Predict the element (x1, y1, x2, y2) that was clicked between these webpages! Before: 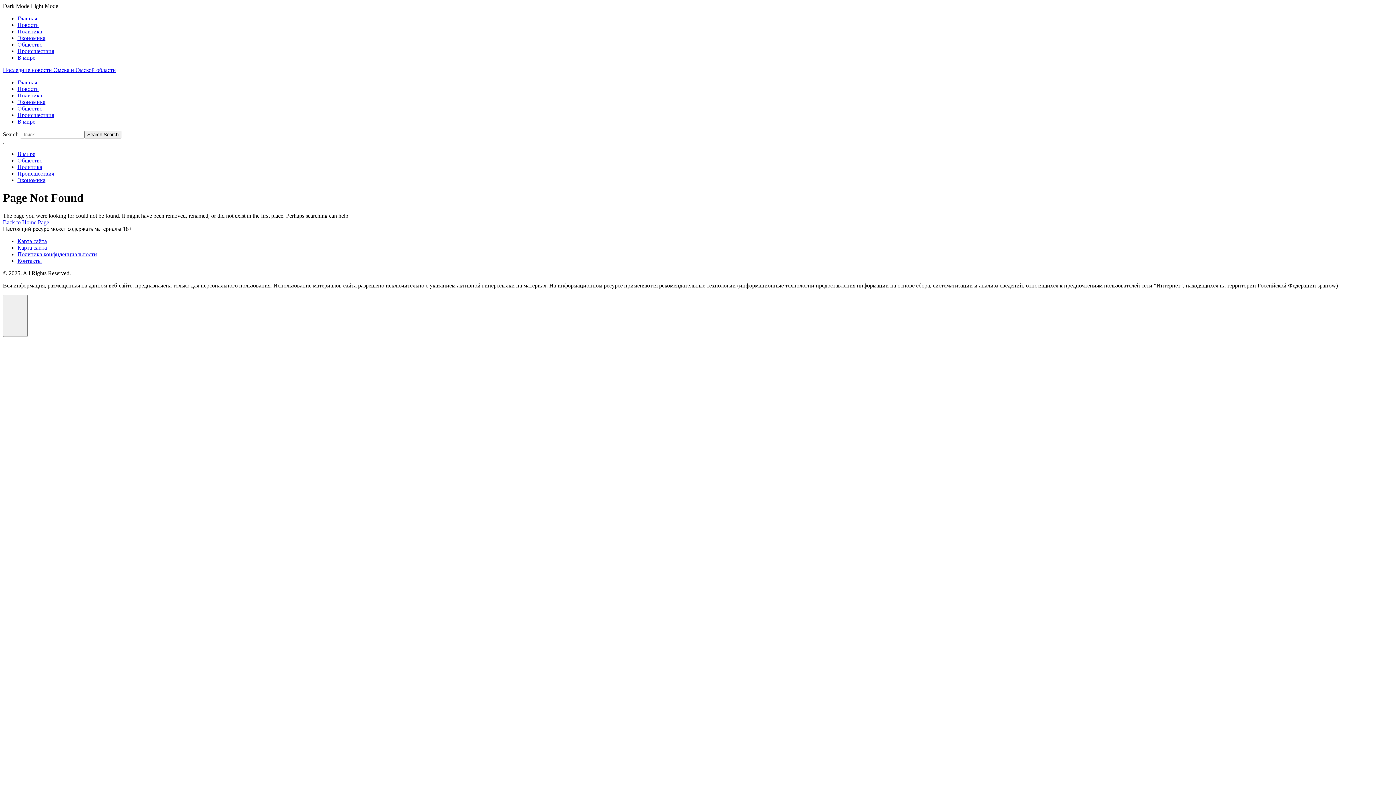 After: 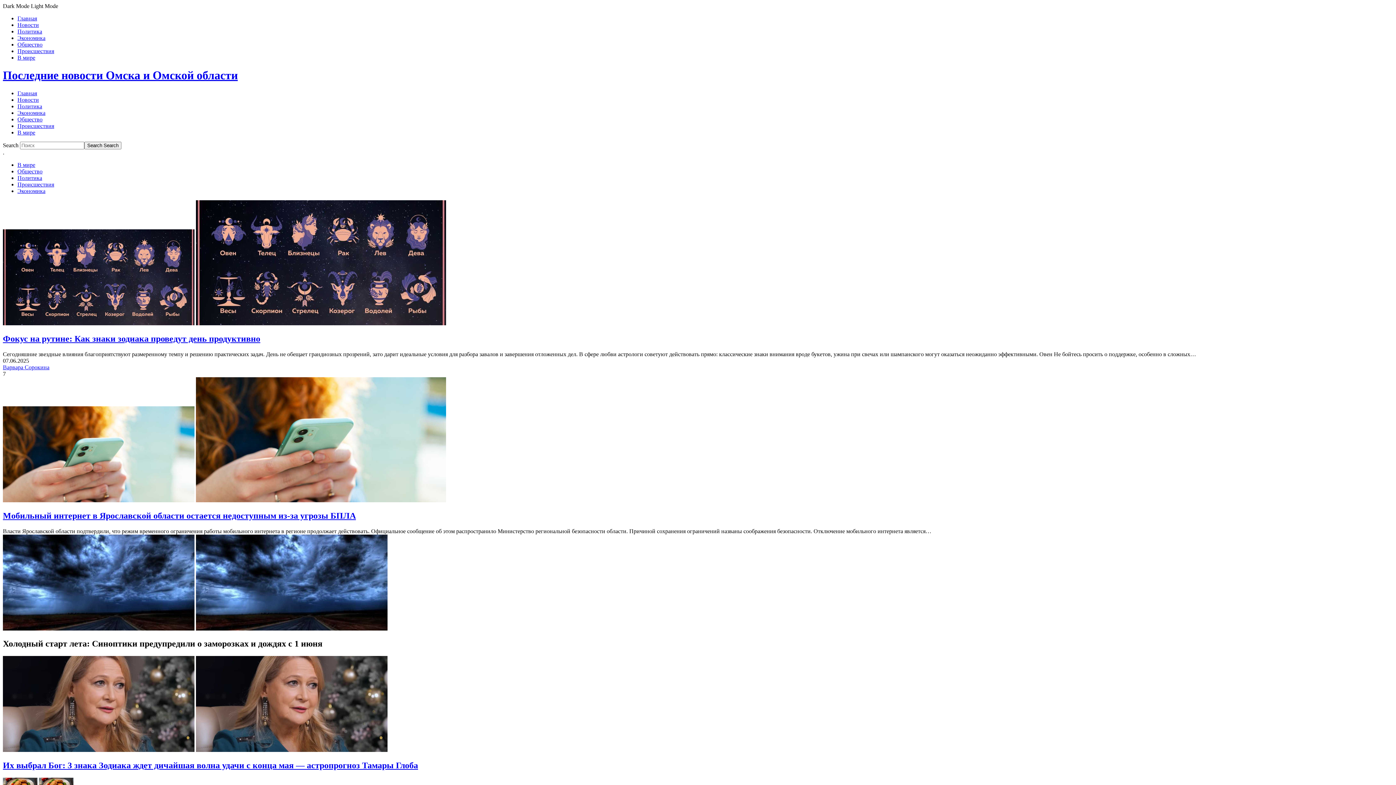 Action: label: Последние новости Омска и Омской области bbox: (2, 66, 116, 73)